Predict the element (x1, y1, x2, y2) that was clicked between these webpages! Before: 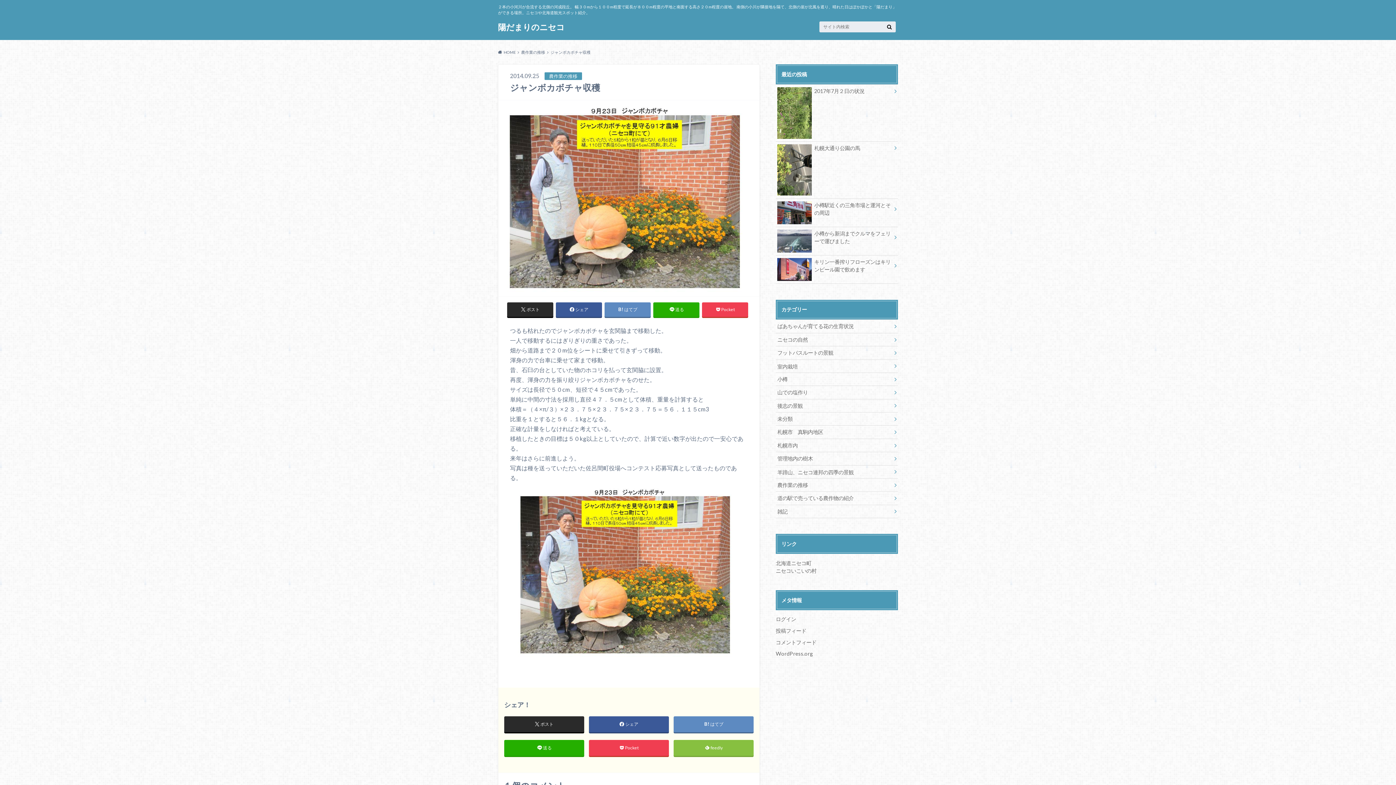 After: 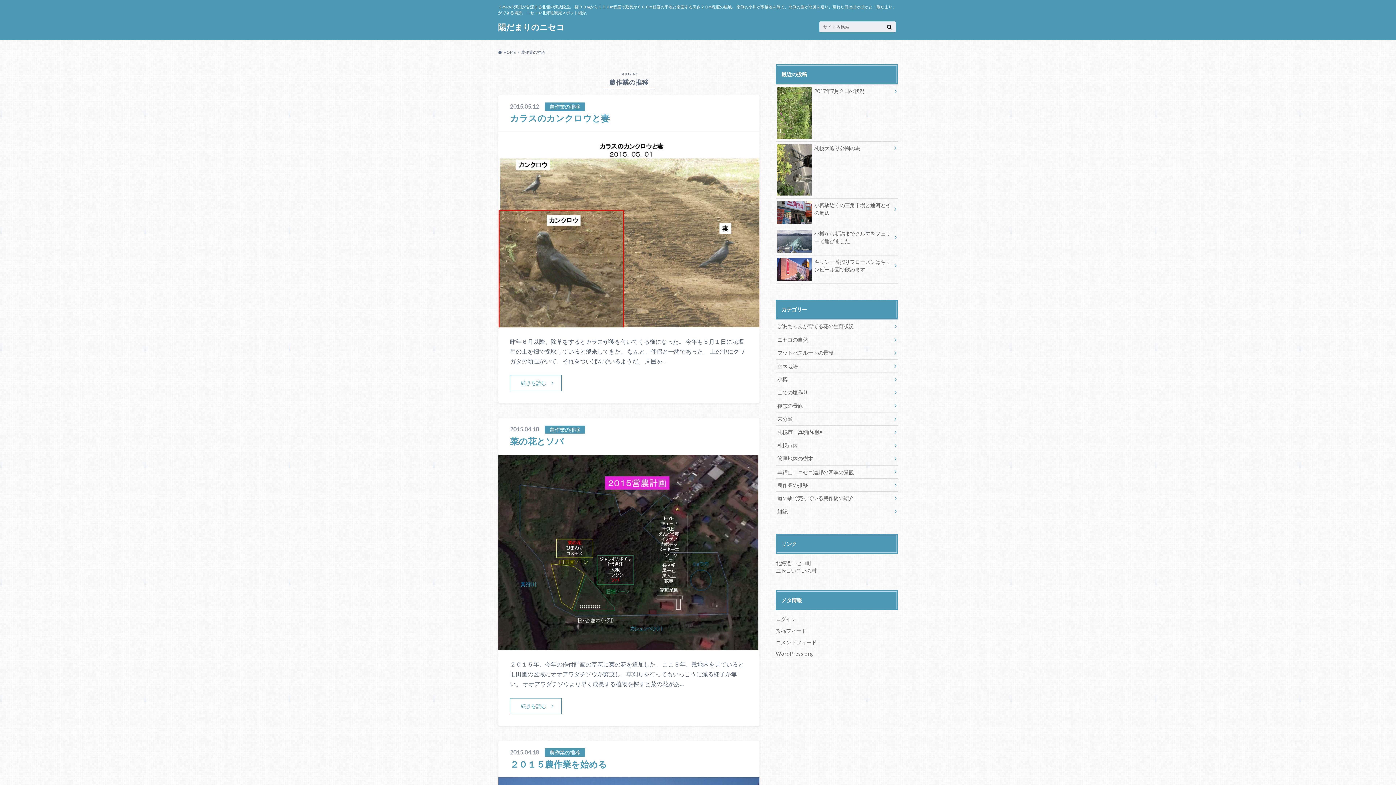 Action: label: 農作業の推移 bbox: (776, 478, 898, 491)